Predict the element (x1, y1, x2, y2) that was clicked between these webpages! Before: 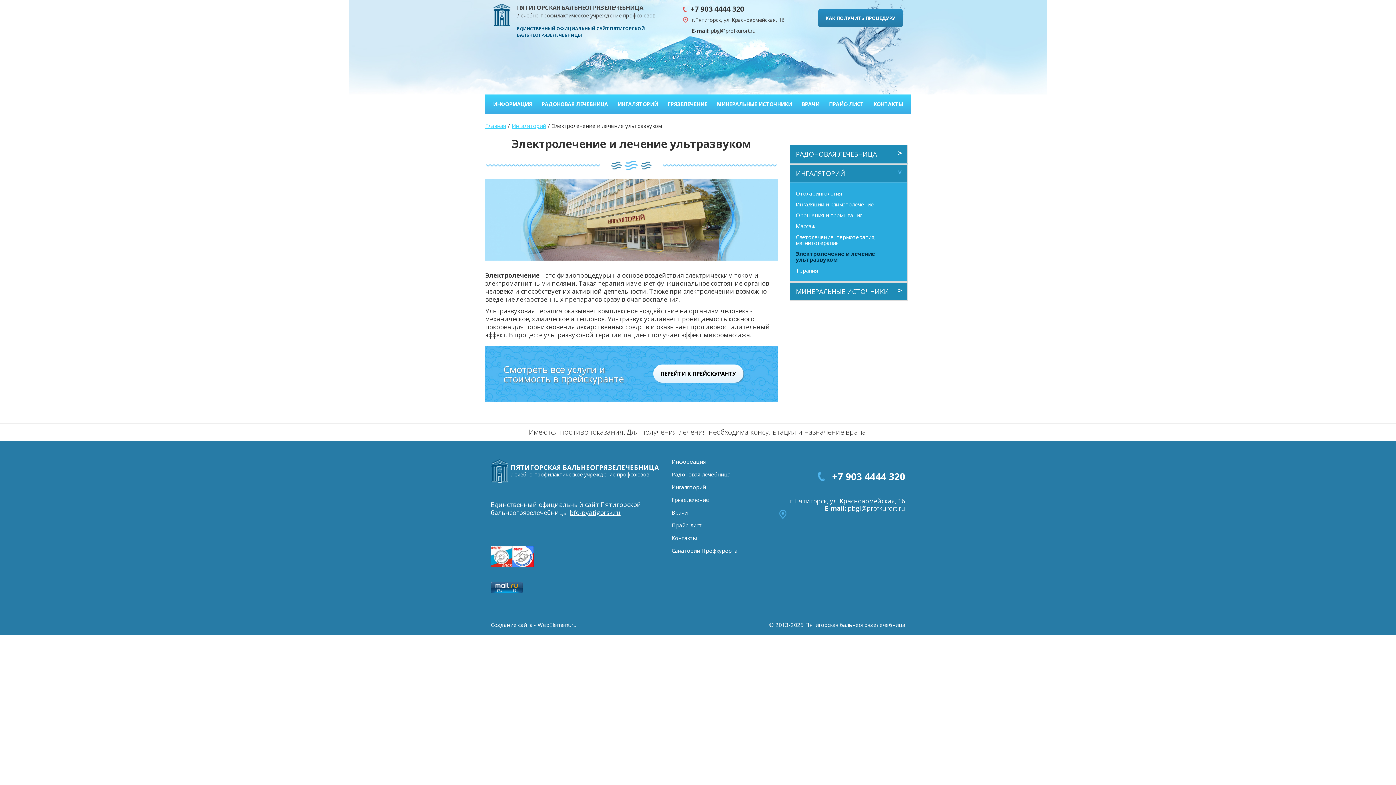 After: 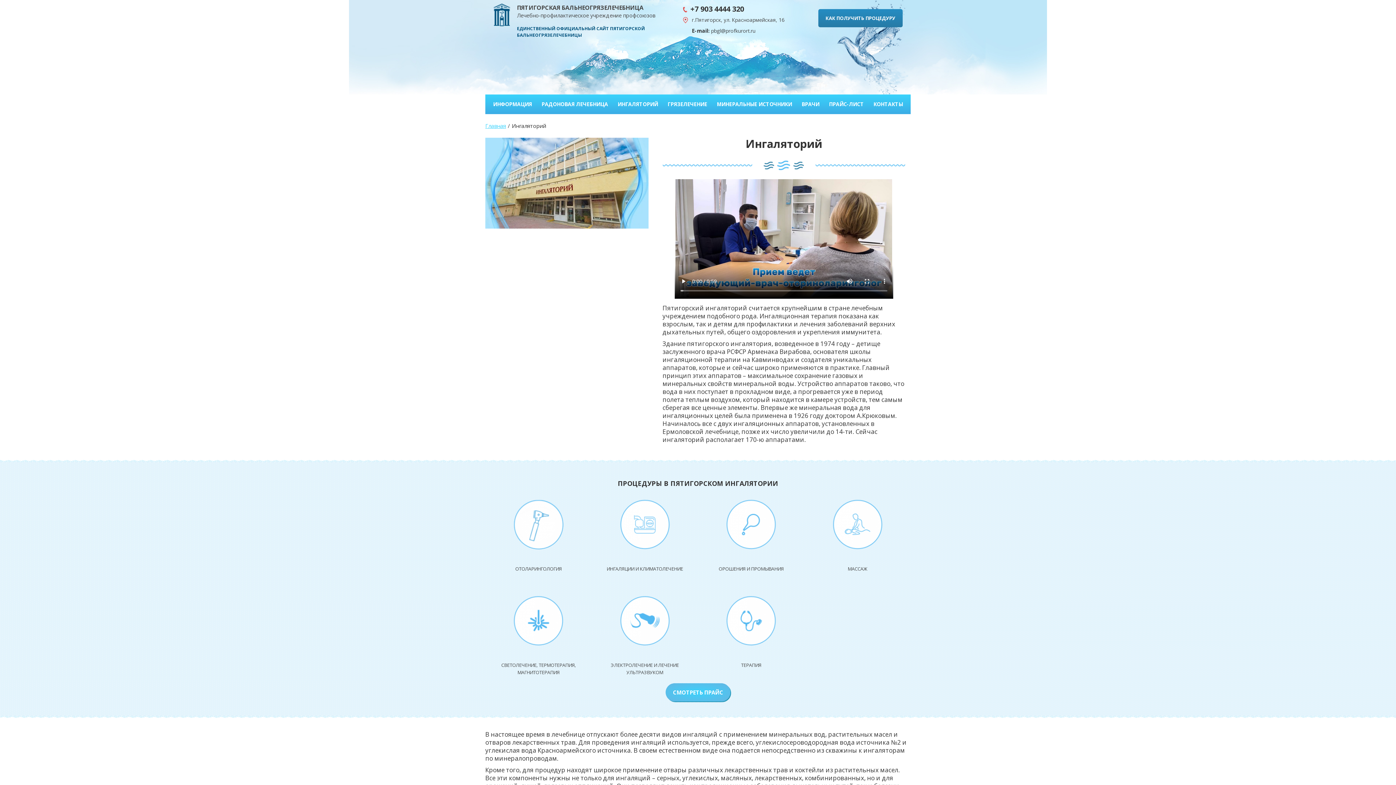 Action: label: Ингаляторий bbox: (671, 483, 706, 490)